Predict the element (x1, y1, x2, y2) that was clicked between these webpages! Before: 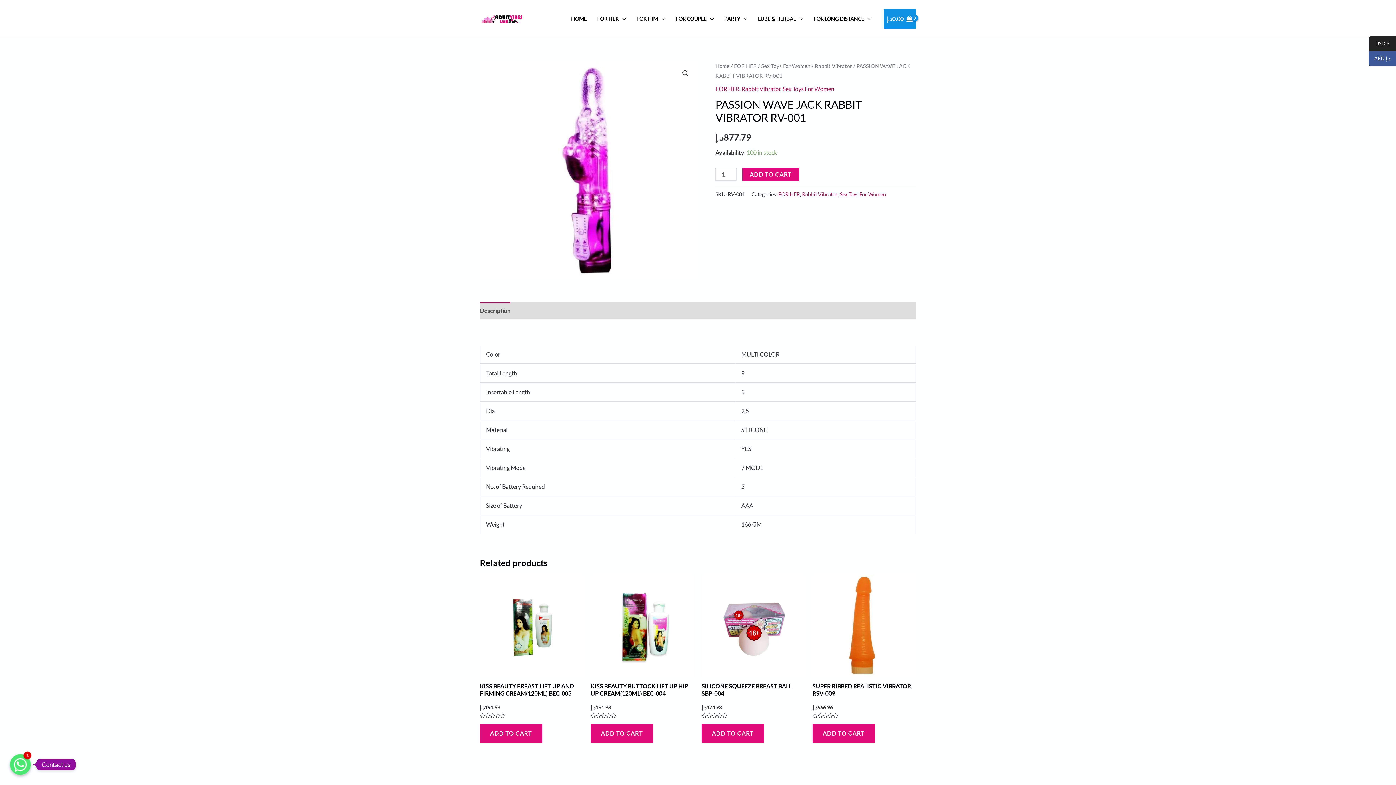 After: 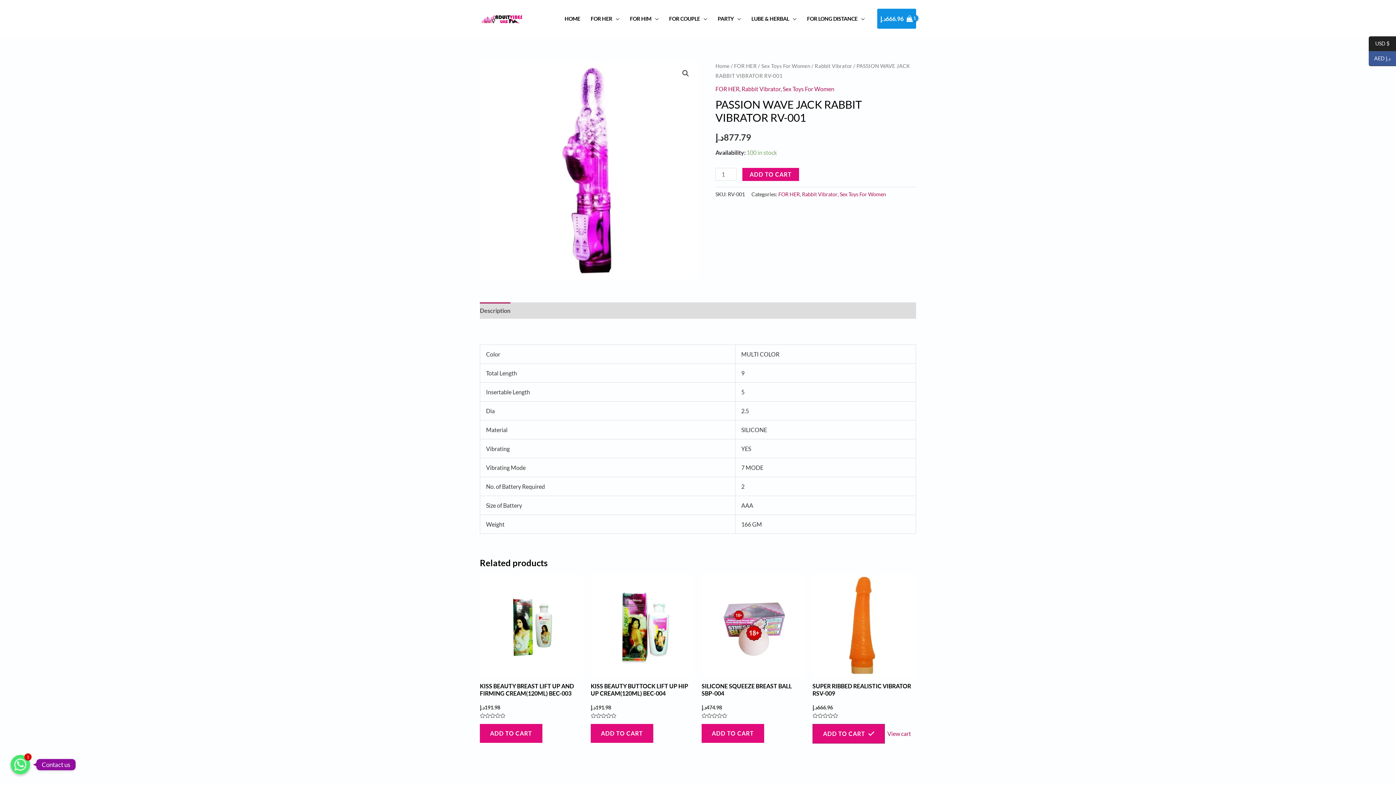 Action: label: Add to cart: “SUPER RIBBED REALISTIC VIBRATOR RSV-009” bbox: (812, 724, 875, 743)